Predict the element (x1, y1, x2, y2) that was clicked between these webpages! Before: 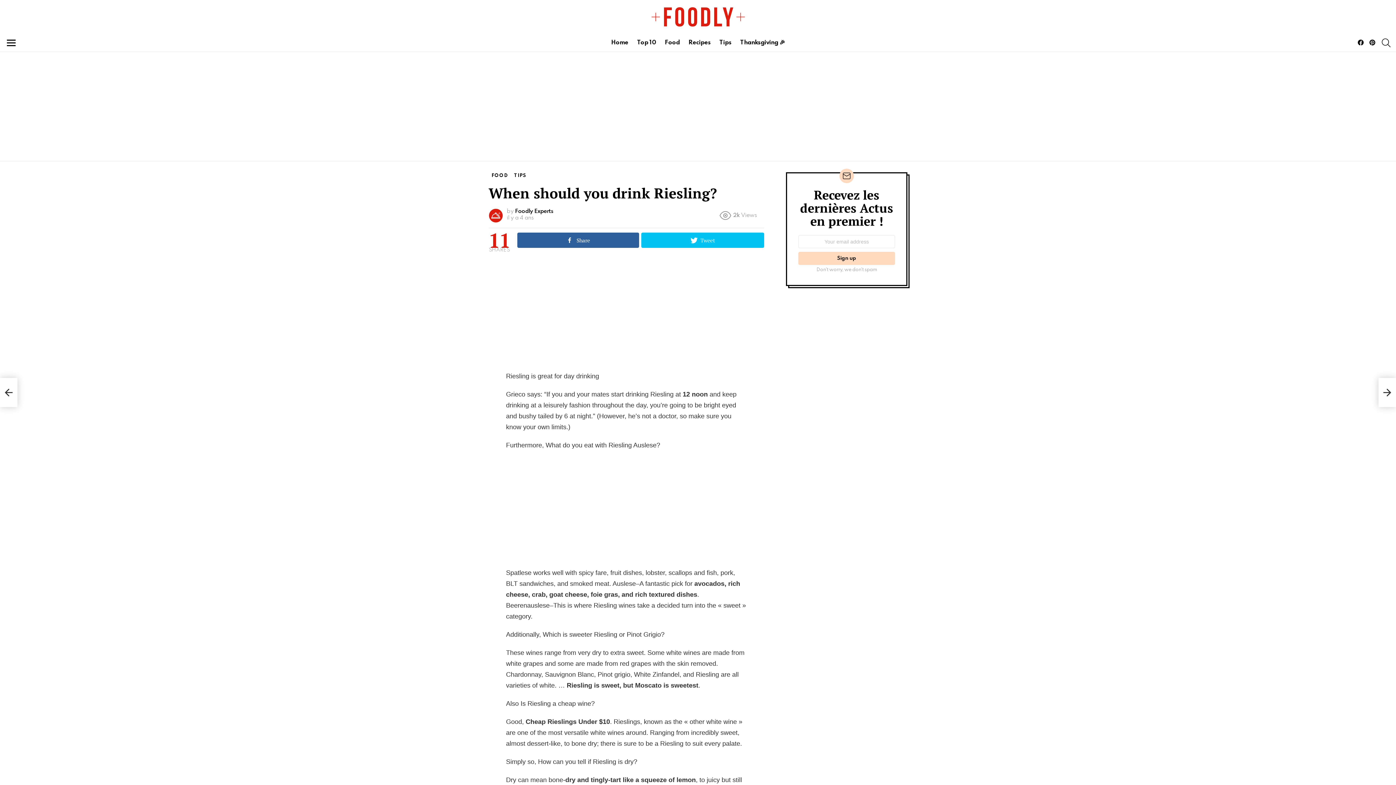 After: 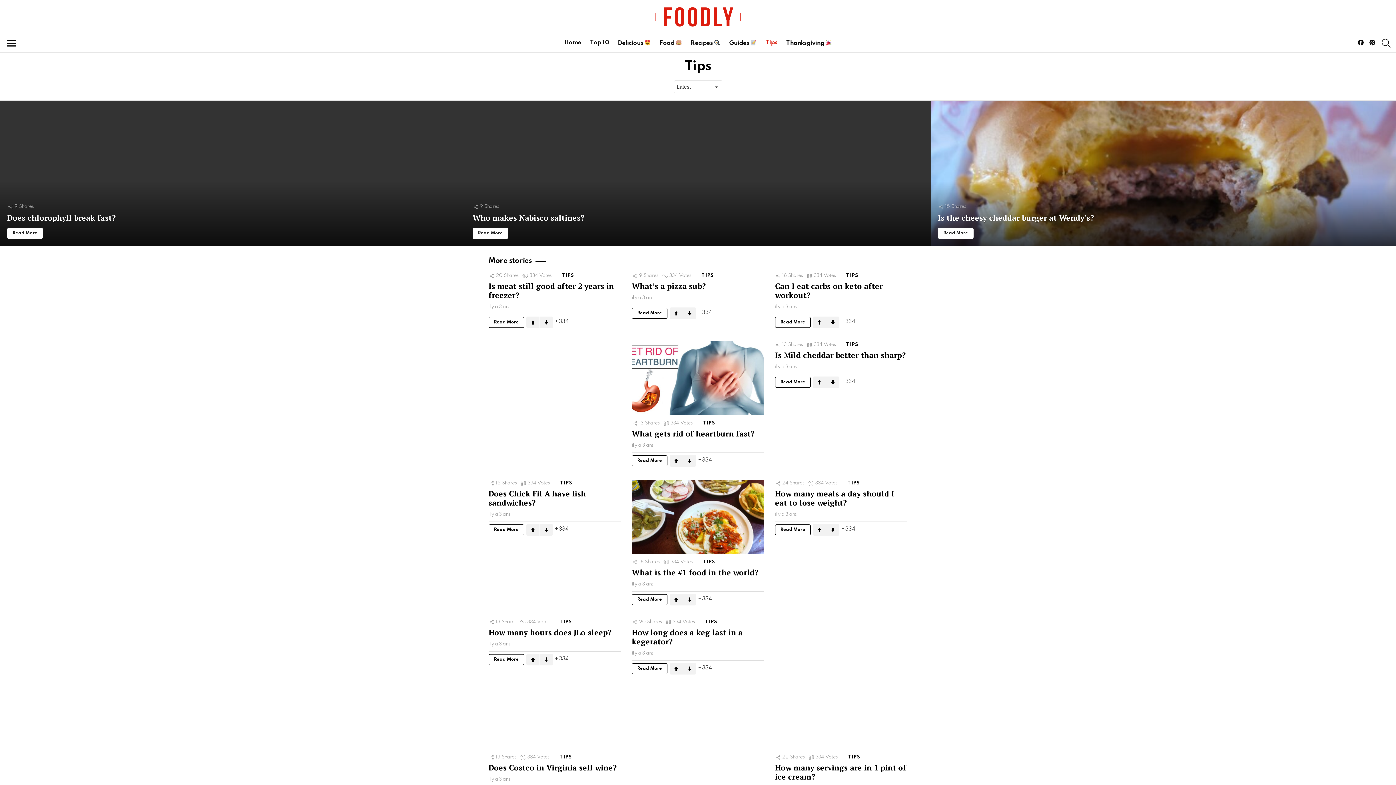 Action: bbox: (715, 37, 735, 48) label: Tips